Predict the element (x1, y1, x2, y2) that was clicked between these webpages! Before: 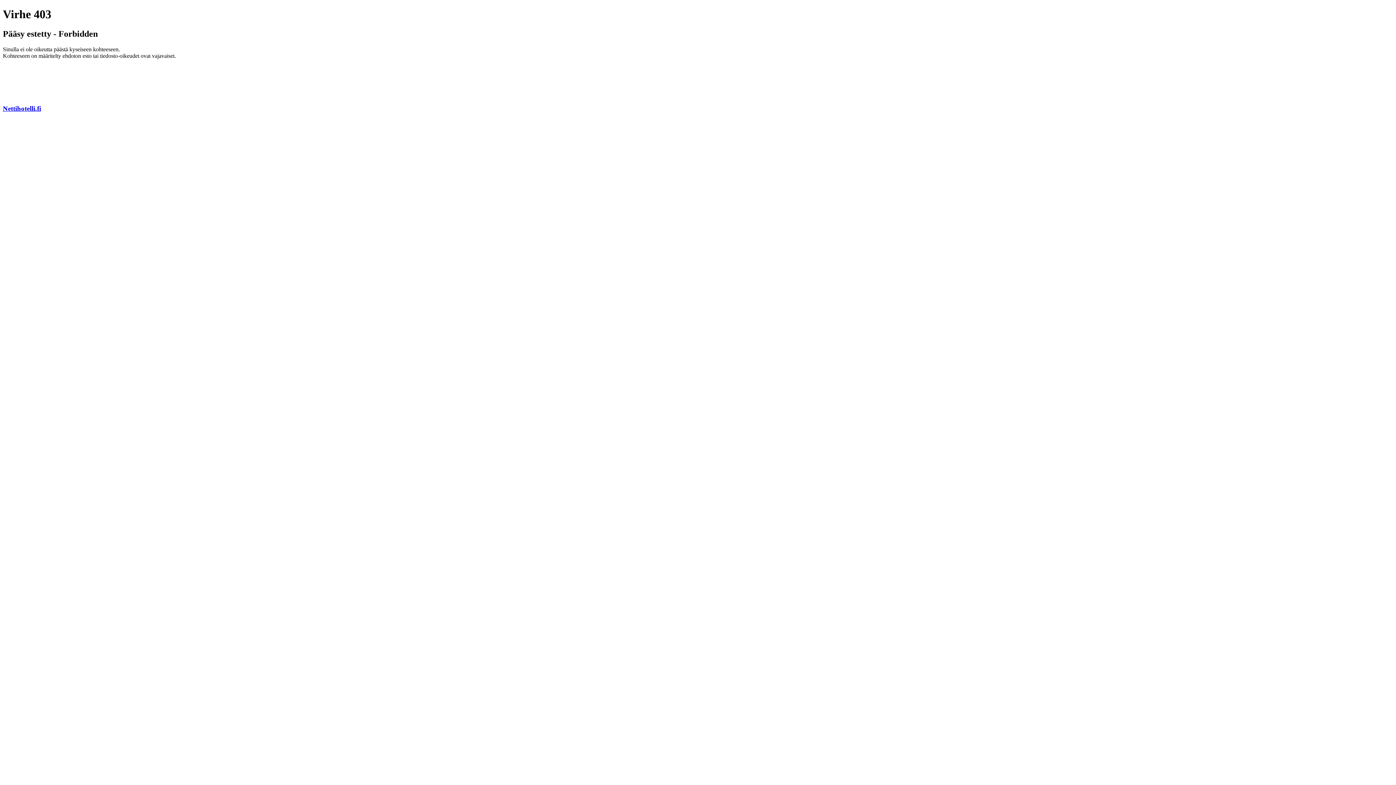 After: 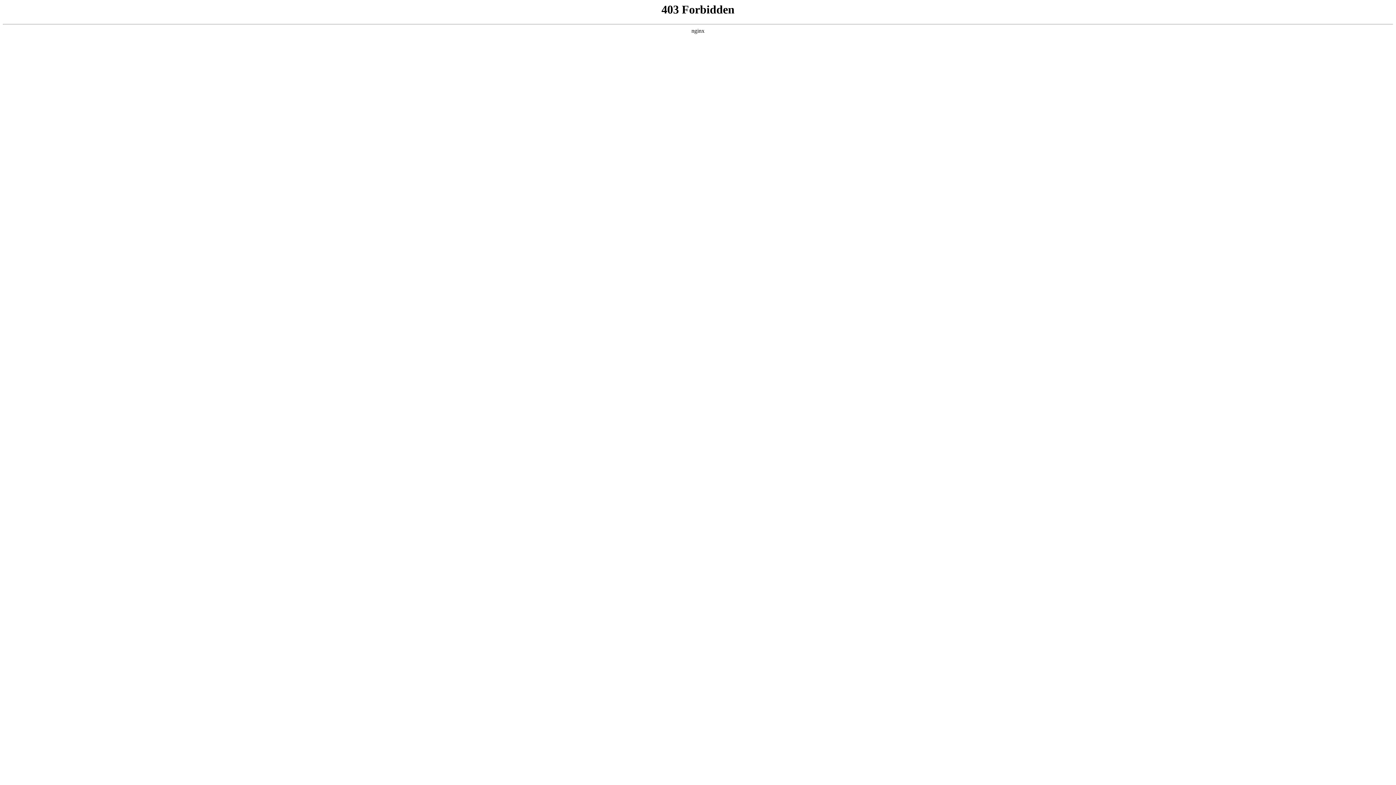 Action: bbox: (2, 104, 41, 112) label: Nettihotelli.fi